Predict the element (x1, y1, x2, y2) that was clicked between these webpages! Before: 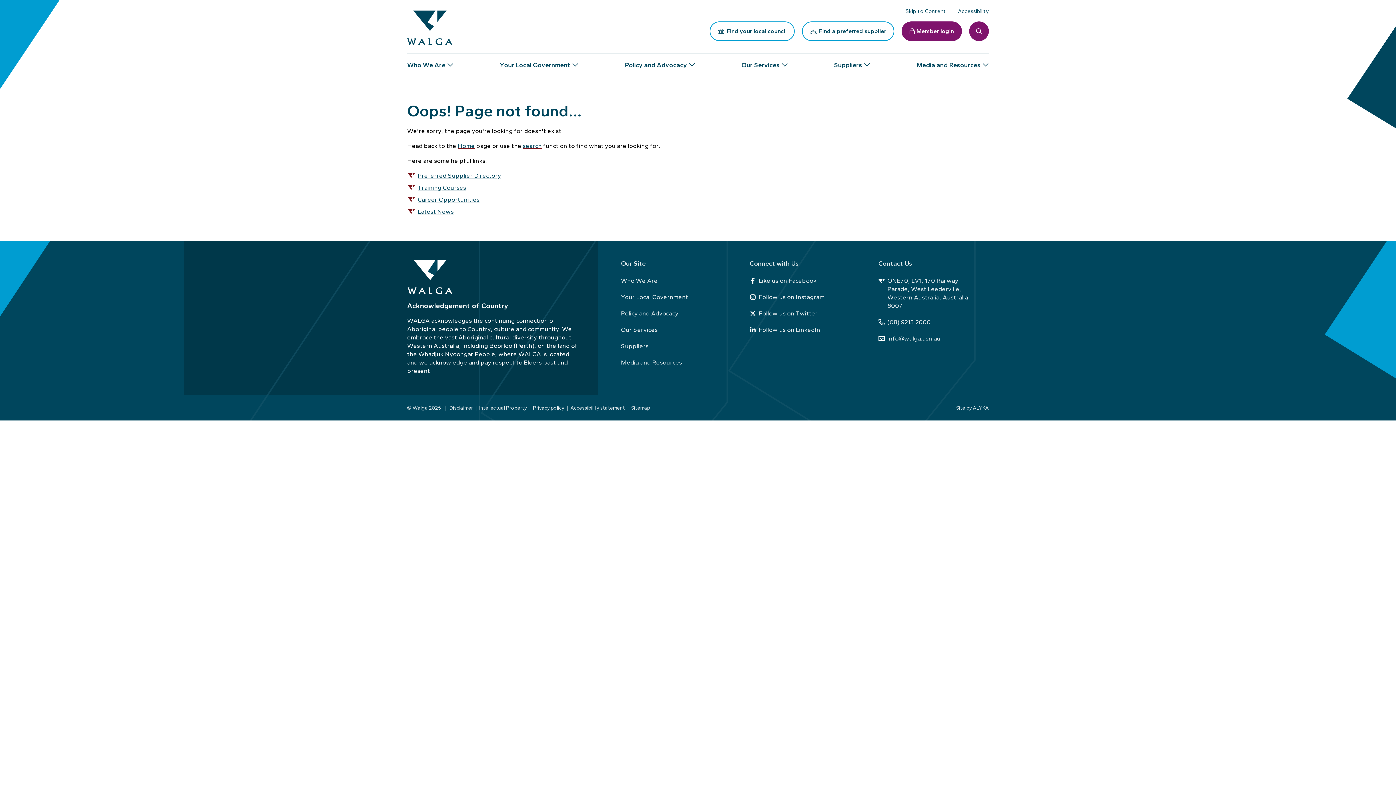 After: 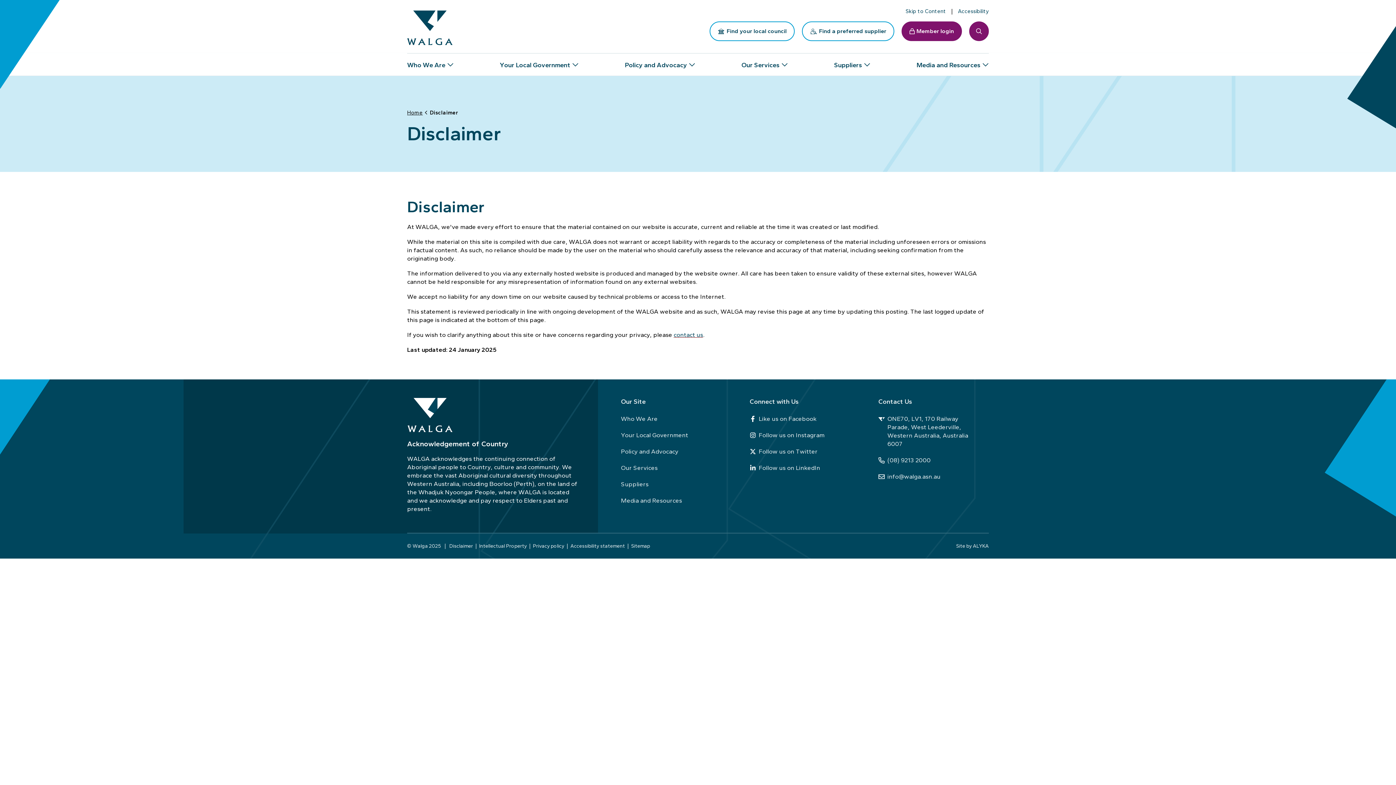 Action: bbox: (449, 405, 473, 411) label: Disclaimer